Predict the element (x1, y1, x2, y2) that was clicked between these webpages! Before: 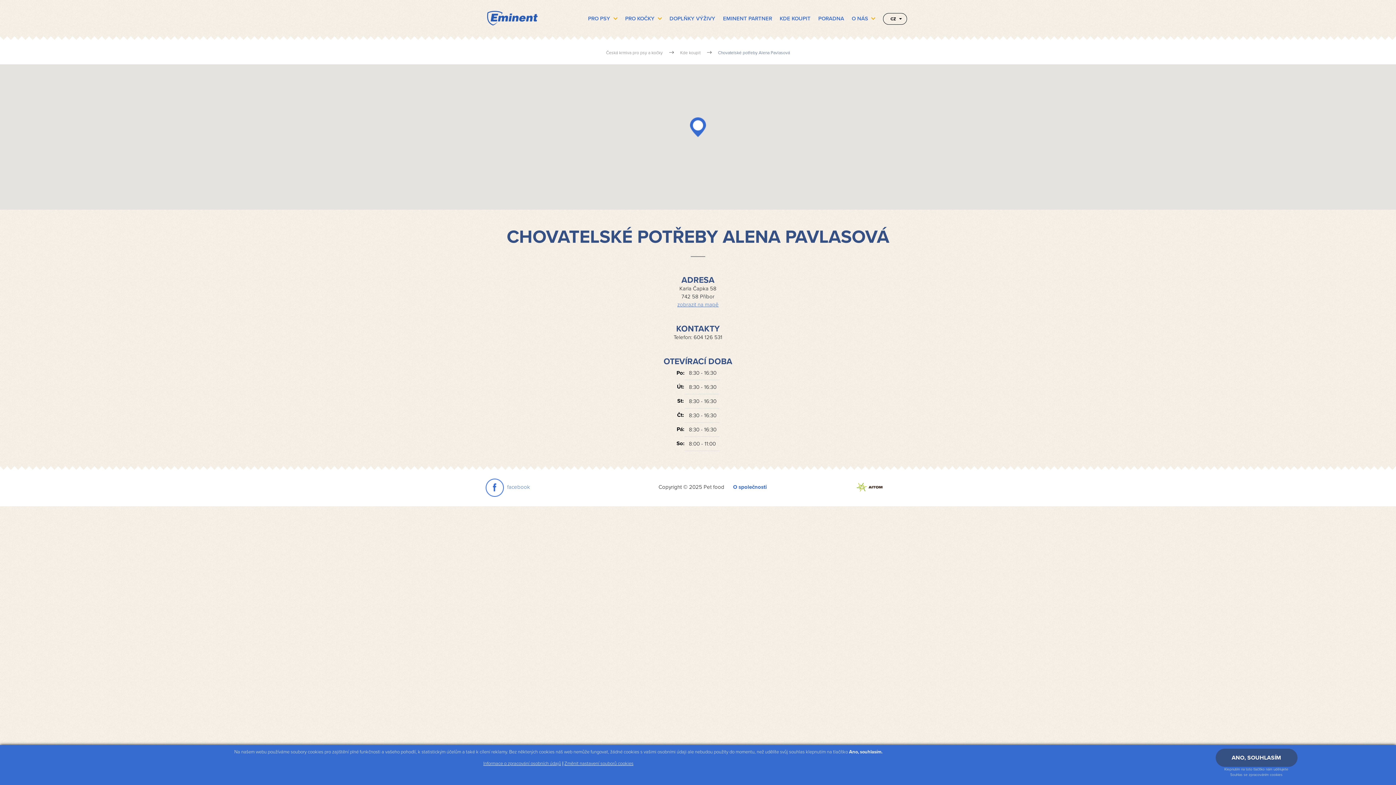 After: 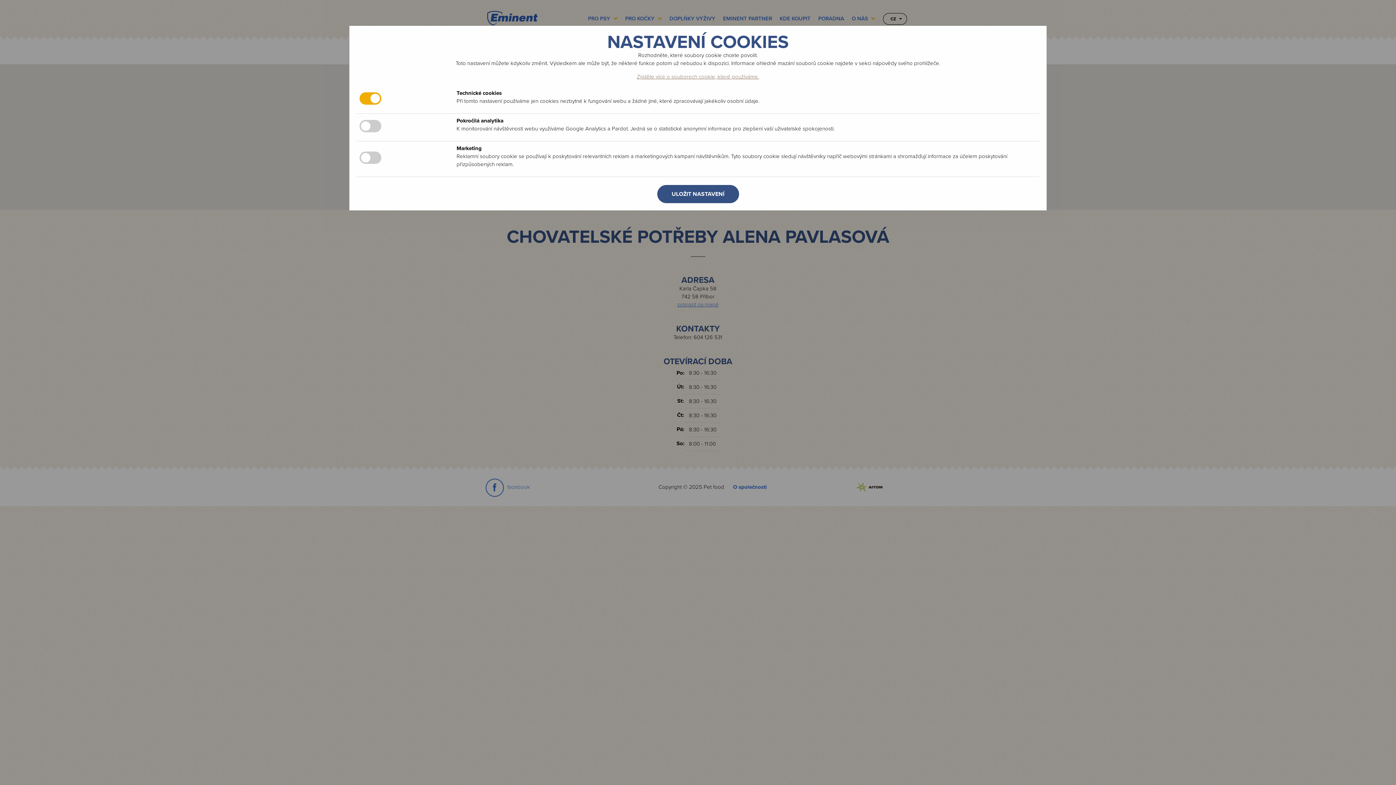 Action: bbox: (564, 761, 633, 766) label: Změnit nastavení souborů cookies